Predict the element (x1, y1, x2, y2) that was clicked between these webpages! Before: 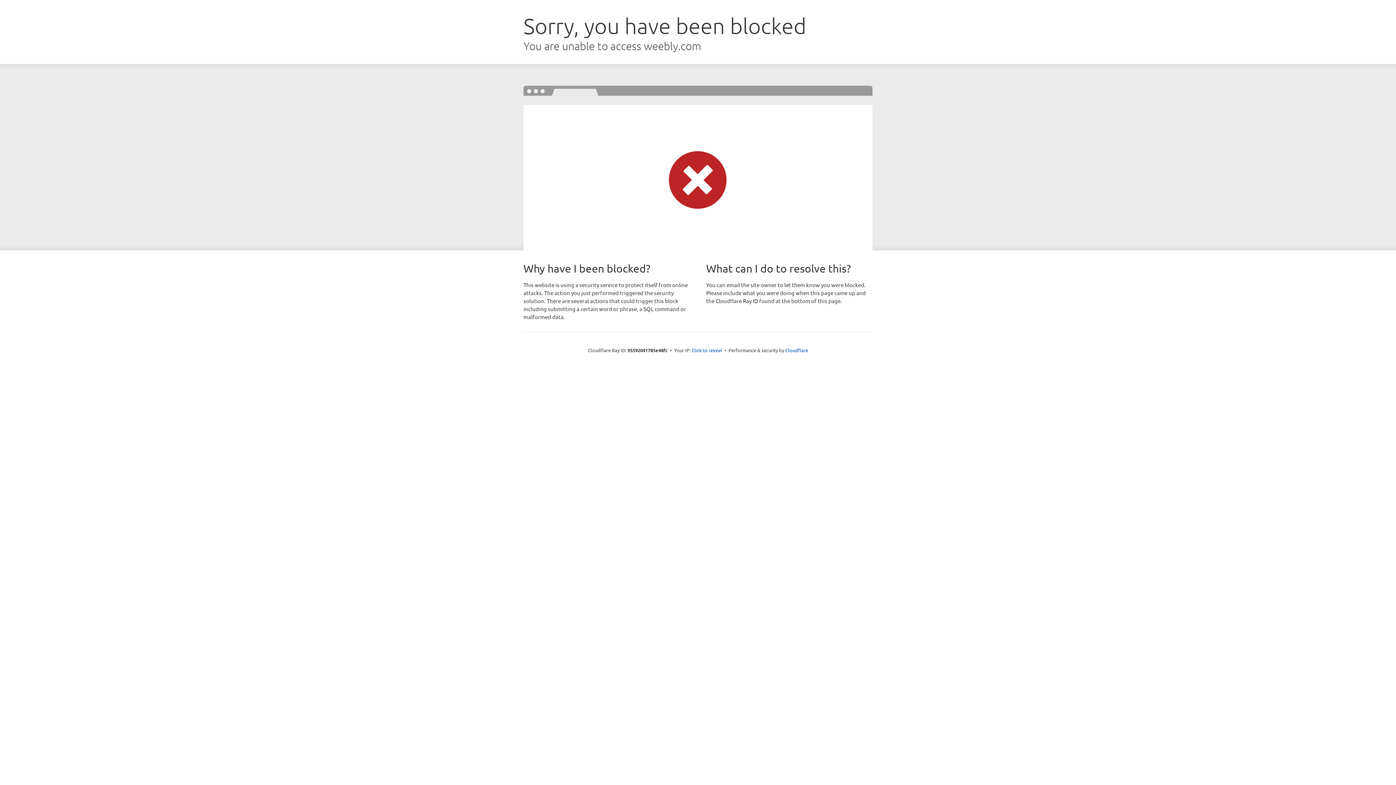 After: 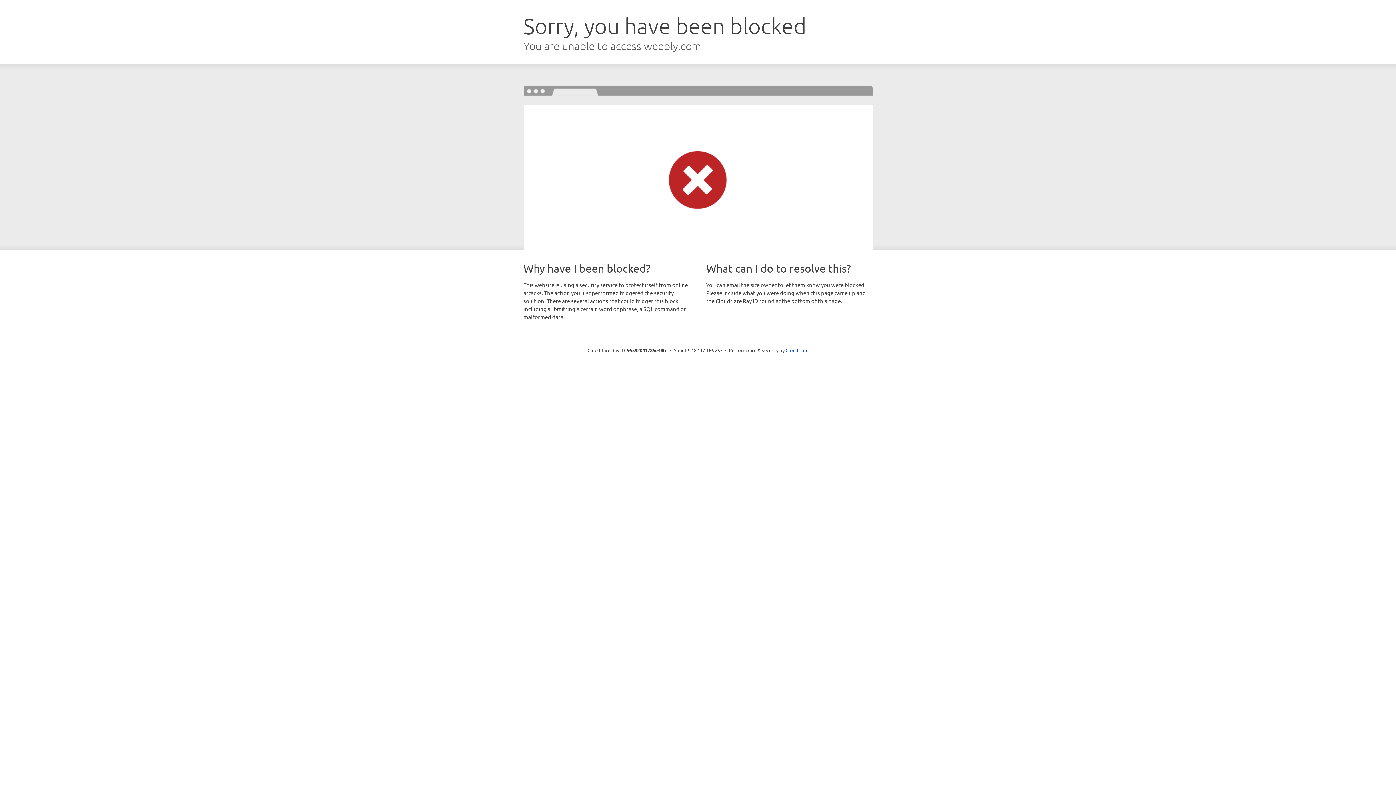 Action: bbox: (691, 346, 722, 353) label: Click to reveal